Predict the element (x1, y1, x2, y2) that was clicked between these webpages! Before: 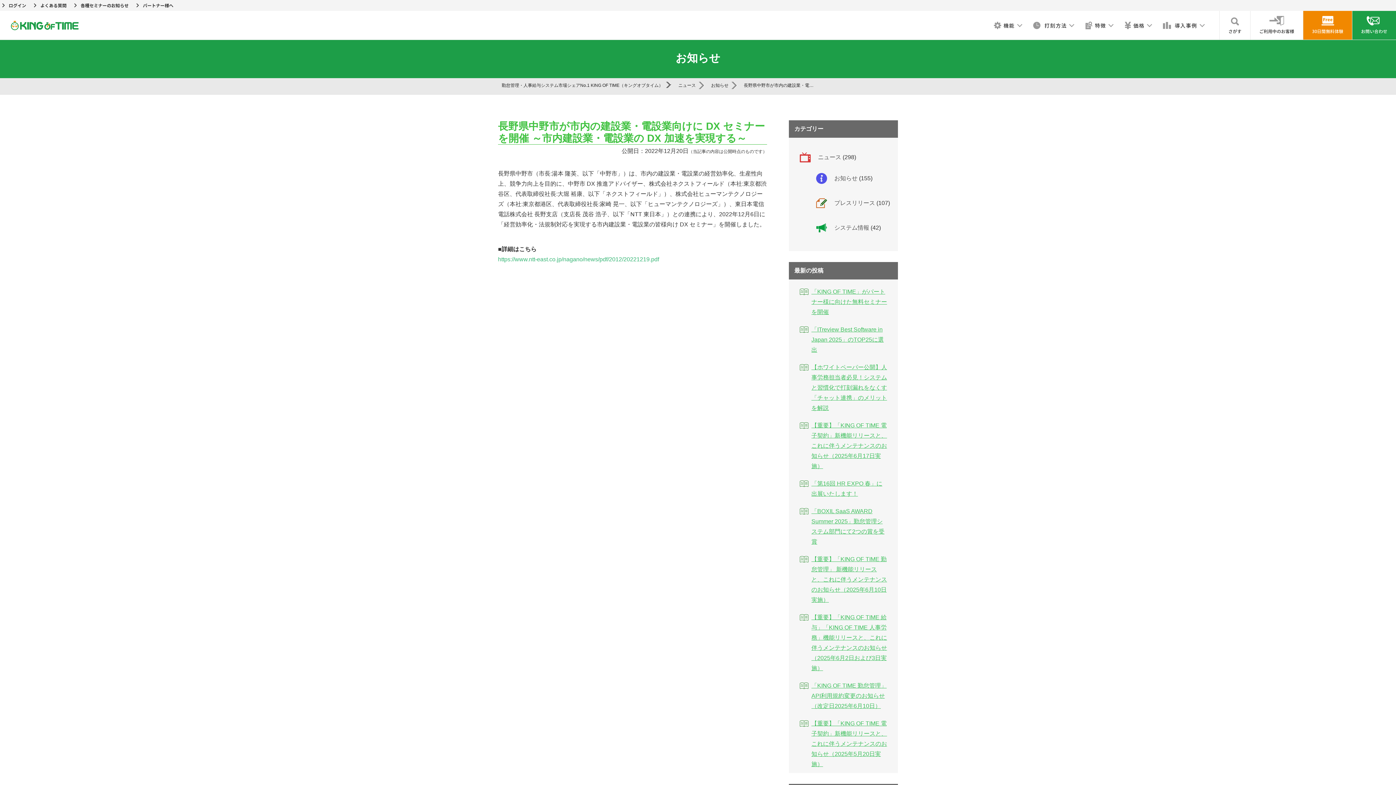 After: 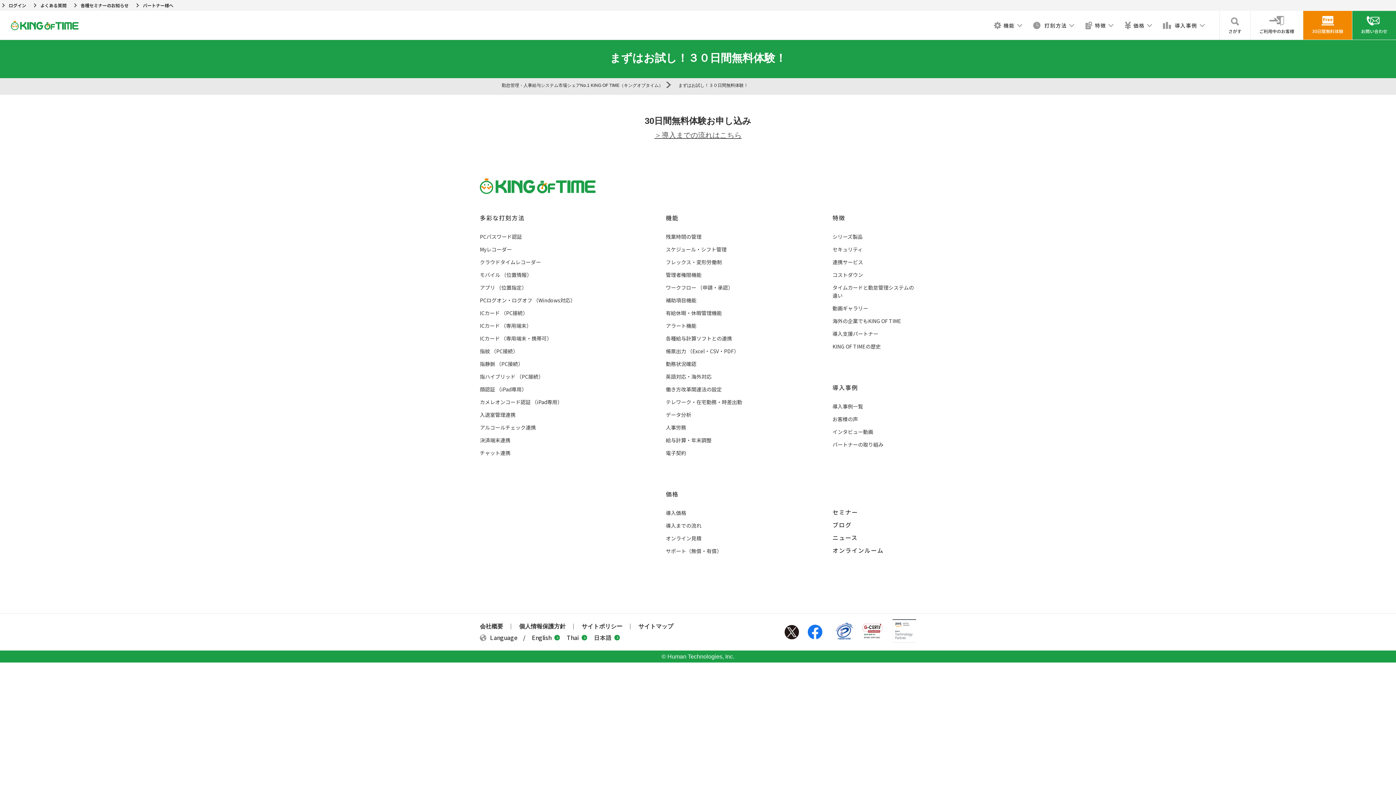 Action: bbox: (1303, 10, 1352, 39) label: 30日間無料体験